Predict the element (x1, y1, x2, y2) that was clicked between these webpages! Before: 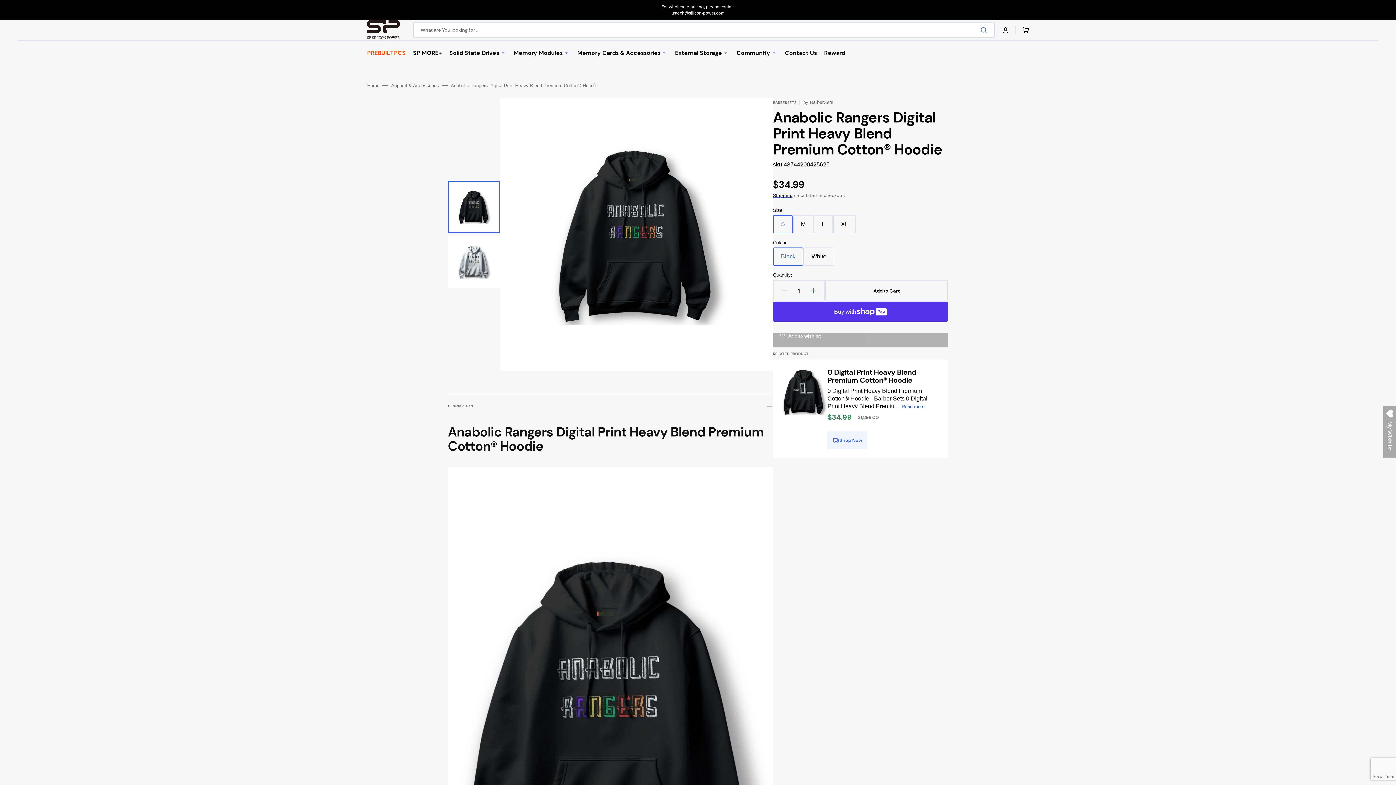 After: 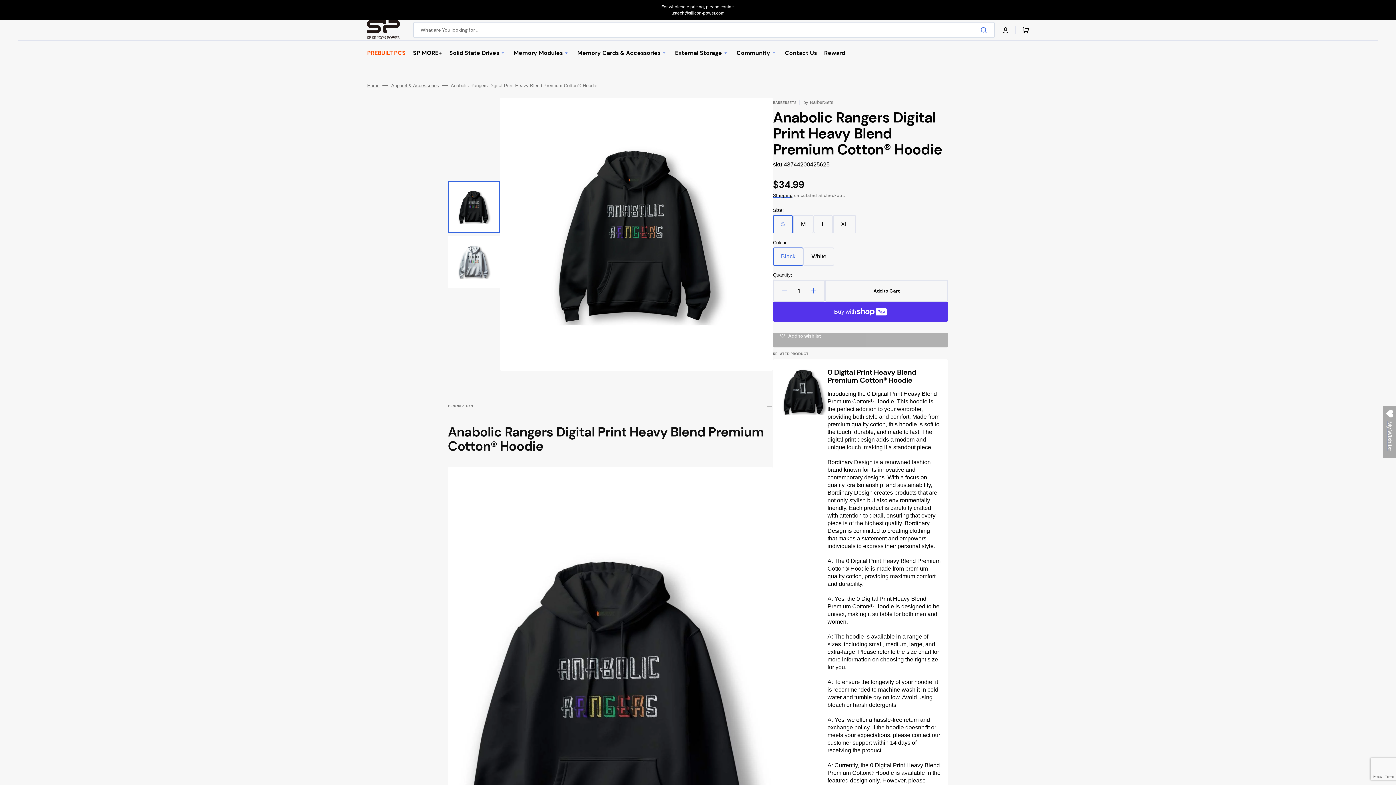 Action: label: Read more bbox: (901, 402, 924, 410)